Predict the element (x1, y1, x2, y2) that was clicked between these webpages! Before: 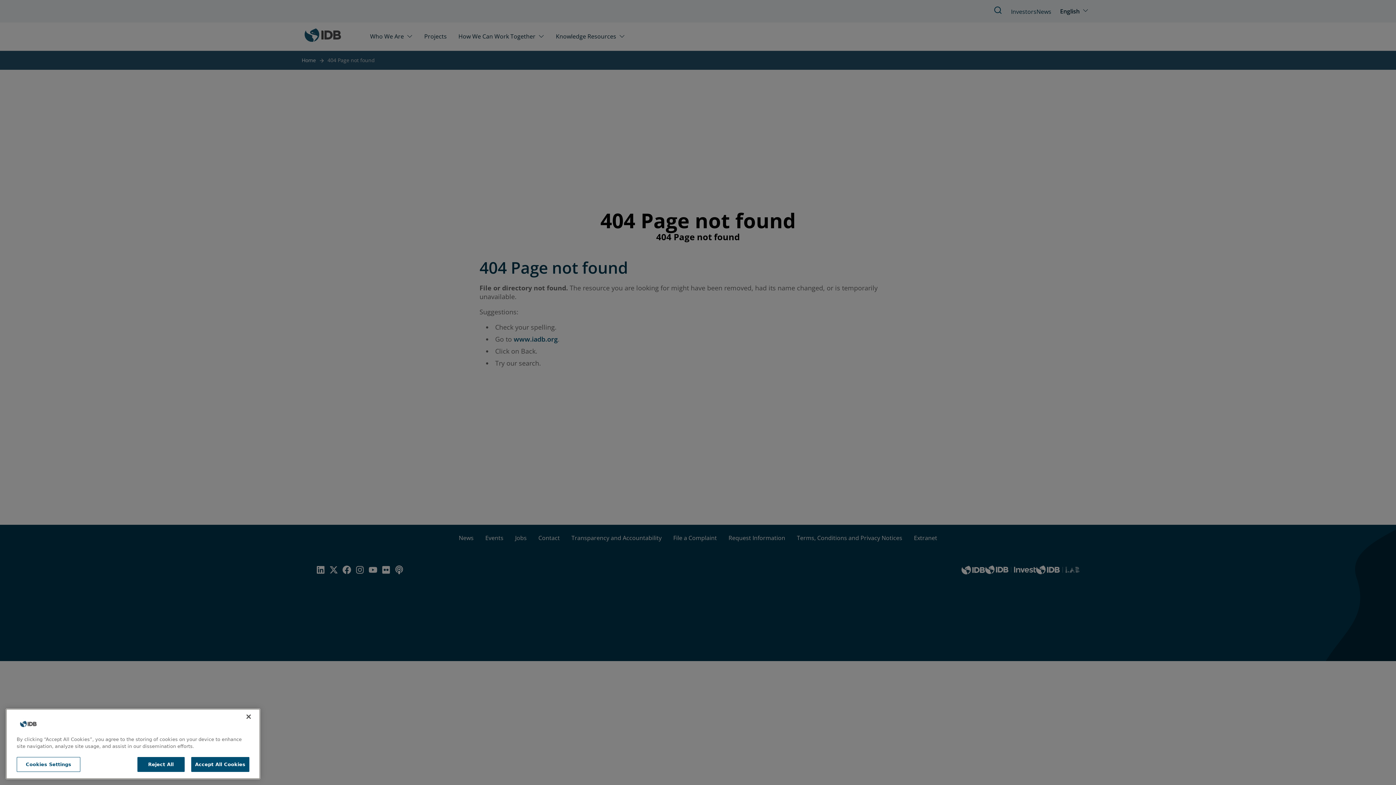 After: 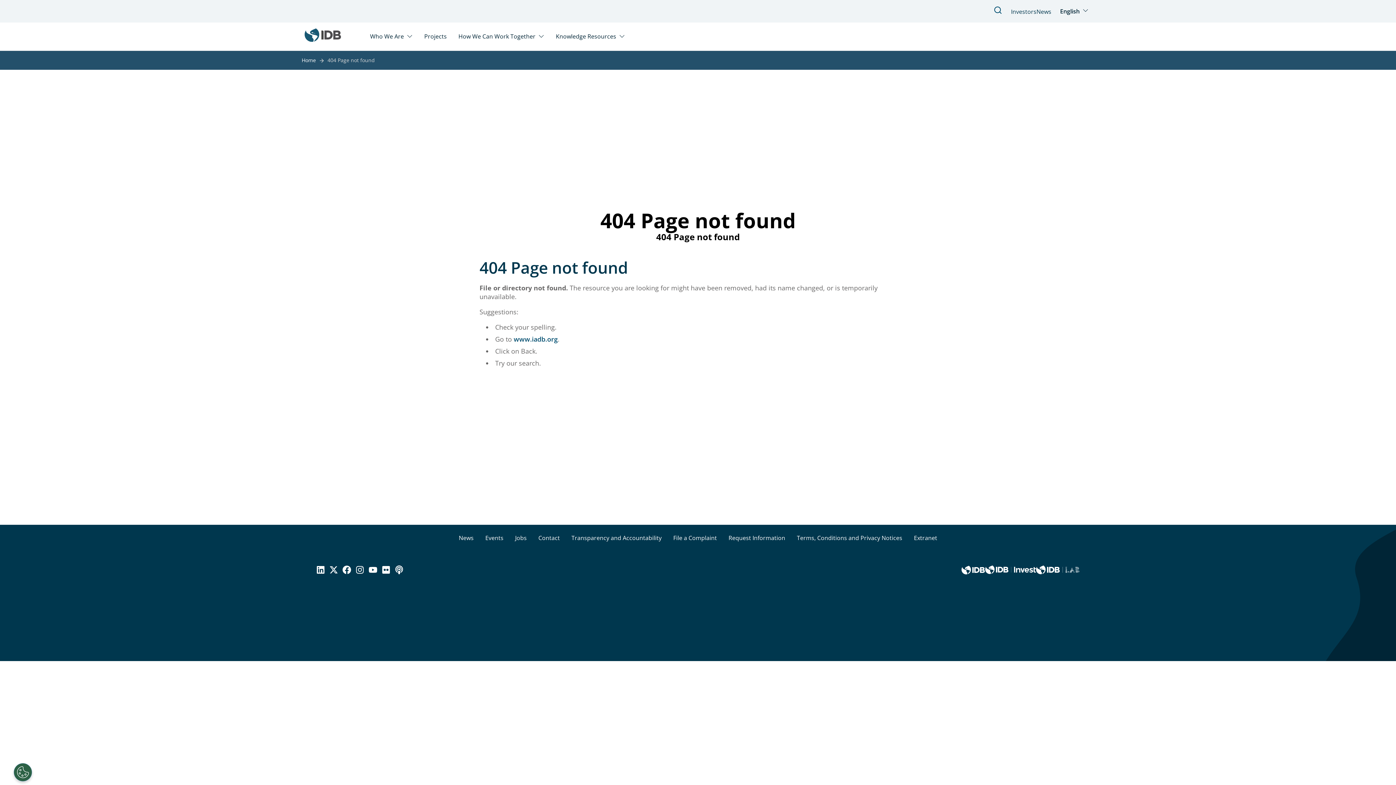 Action: bbox: (191, 763, 249, 777) label: Accept All Cookies